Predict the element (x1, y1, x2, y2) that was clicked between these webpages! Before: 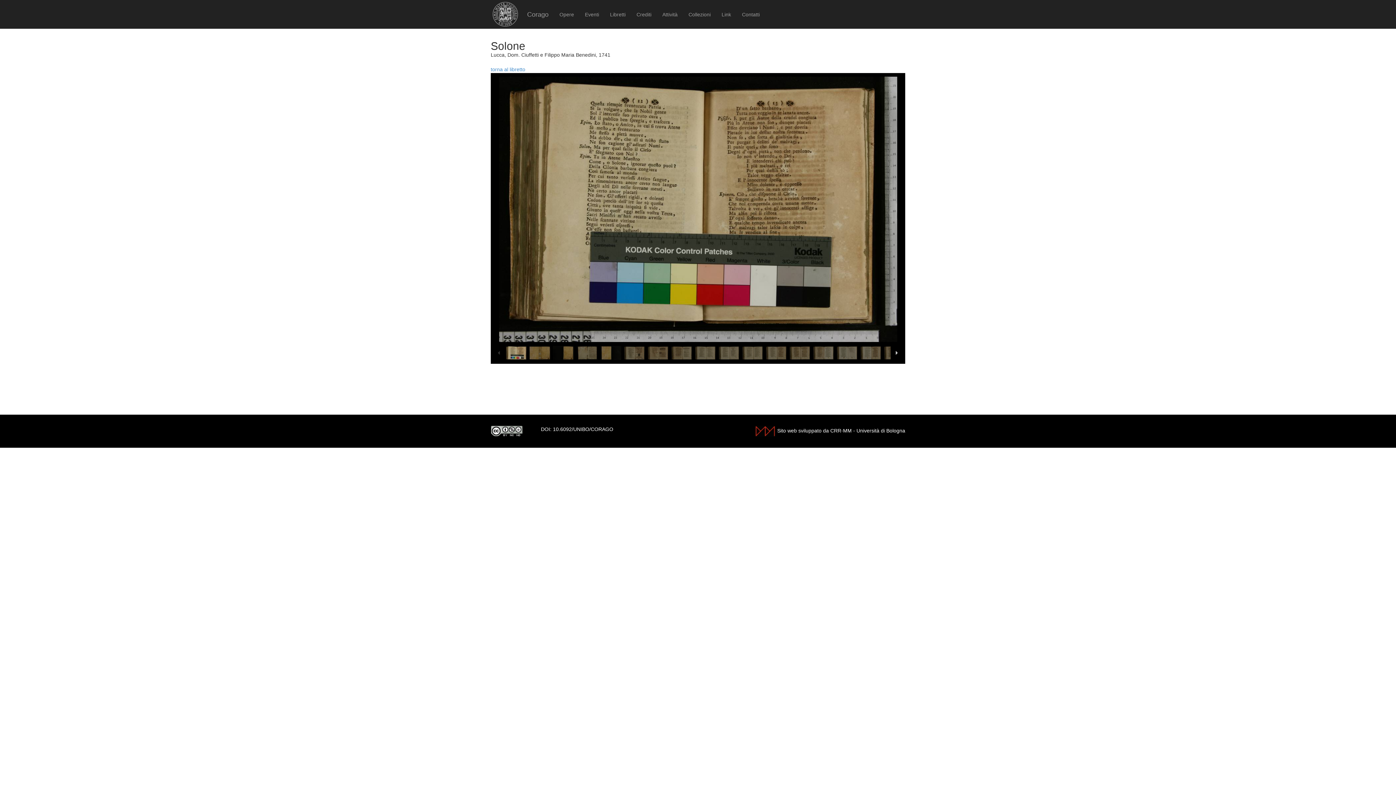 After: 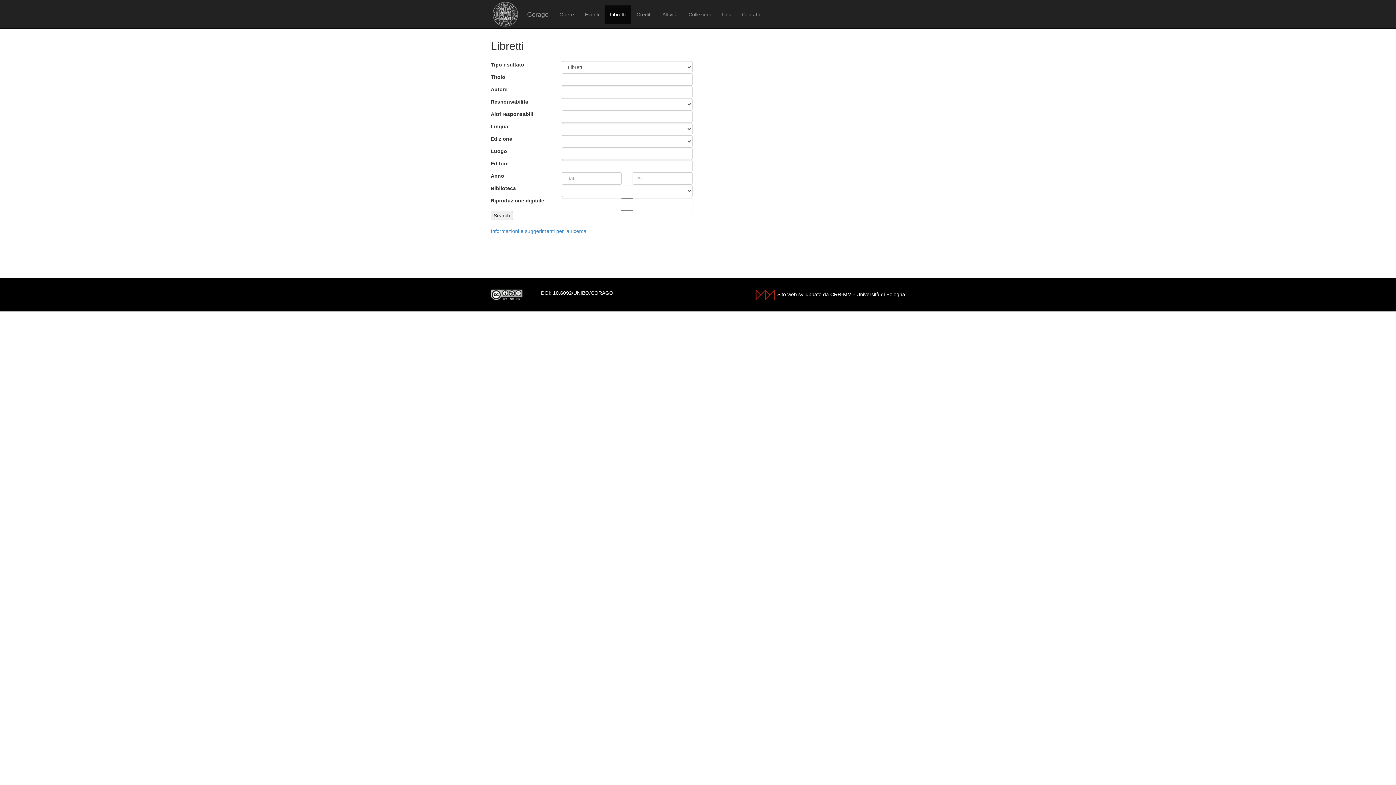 Action: label: Libretti bbox: (604, 5, 631, 23)